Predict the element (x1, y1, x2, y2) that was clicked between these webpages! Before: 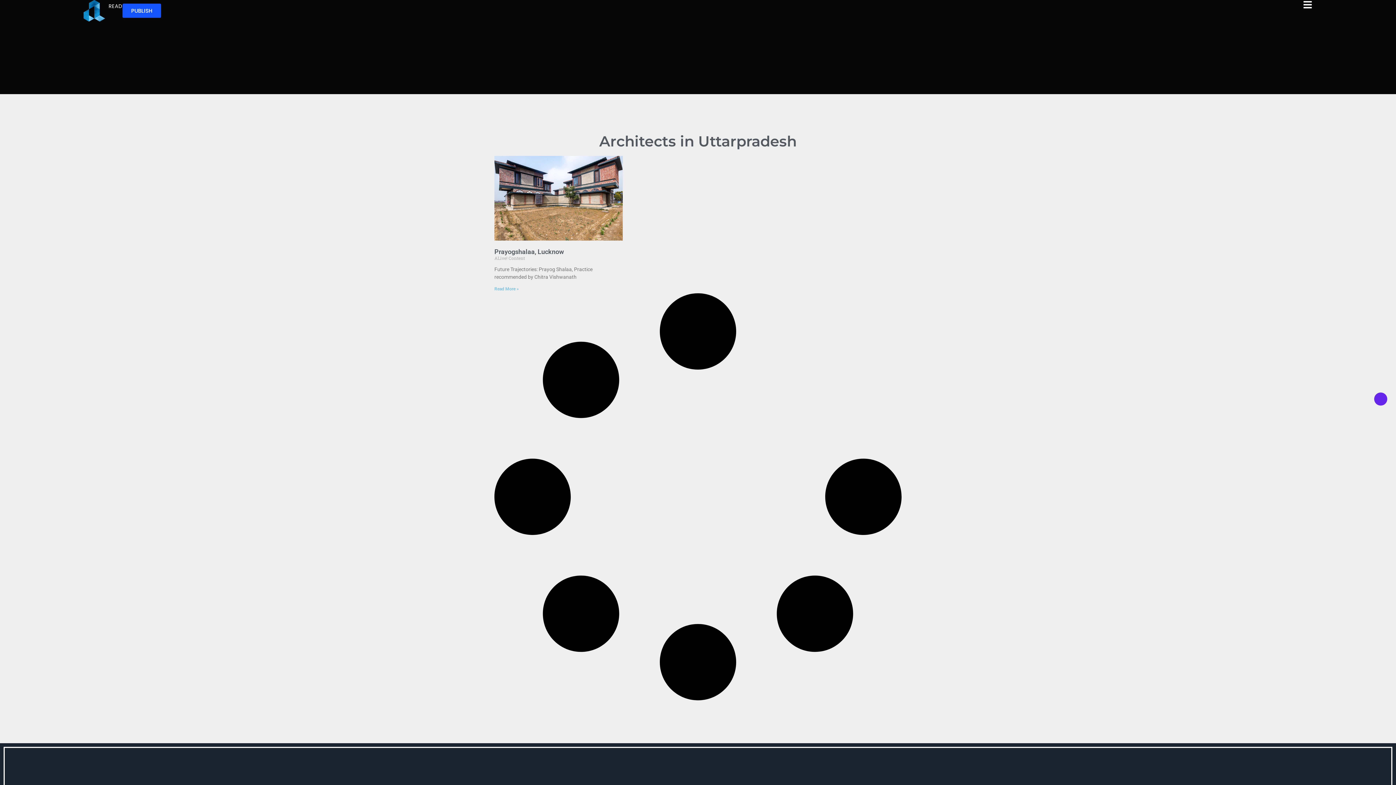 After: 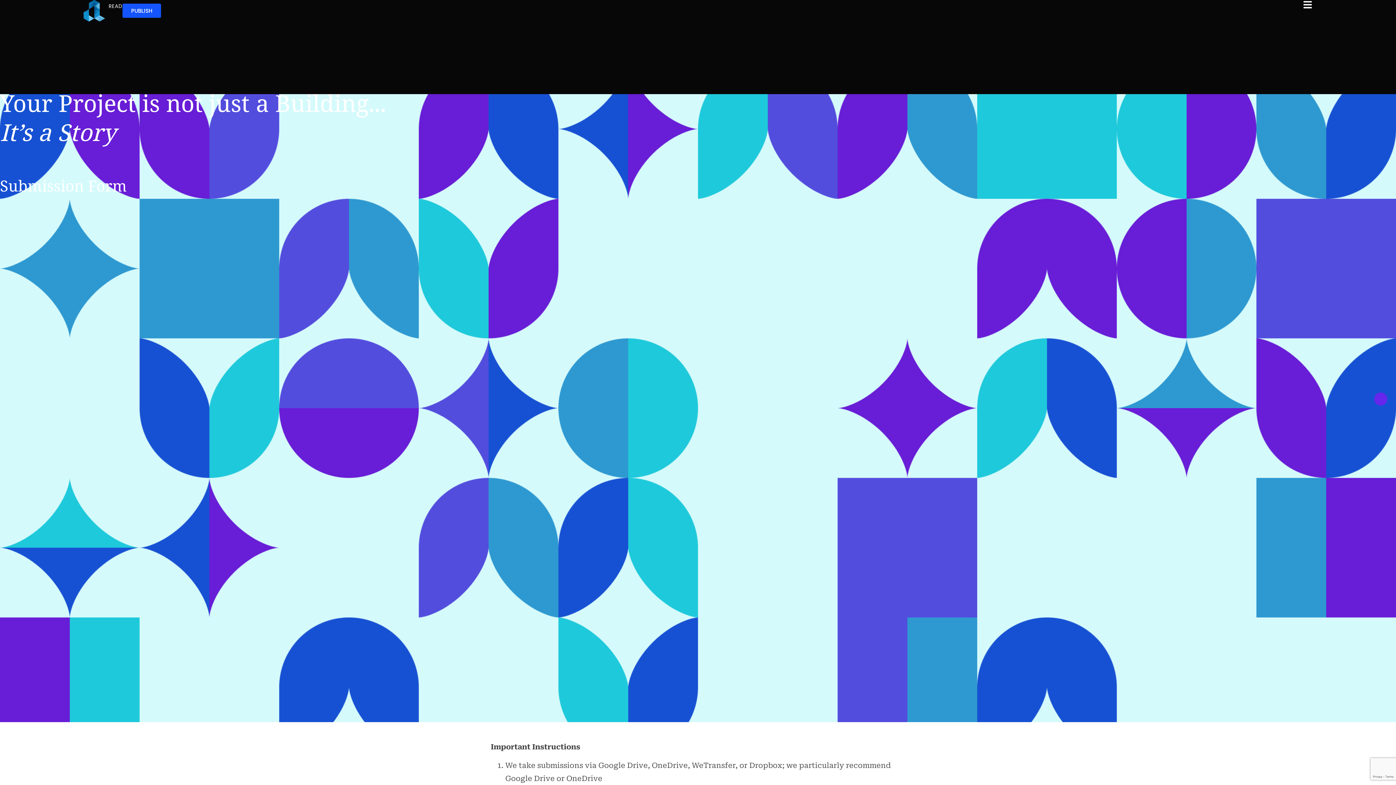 Action: bbox: (122, 3, 161, 17) label: PUBLISH